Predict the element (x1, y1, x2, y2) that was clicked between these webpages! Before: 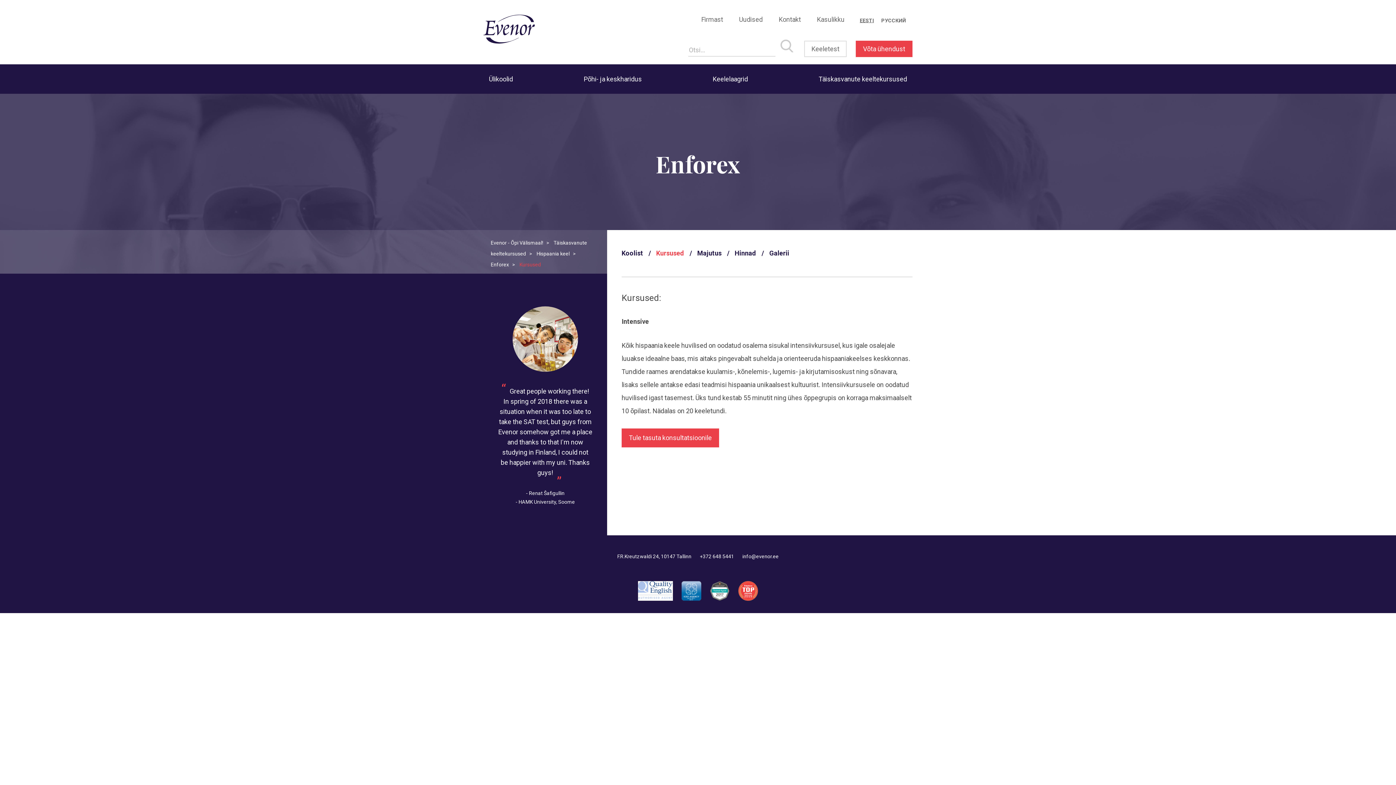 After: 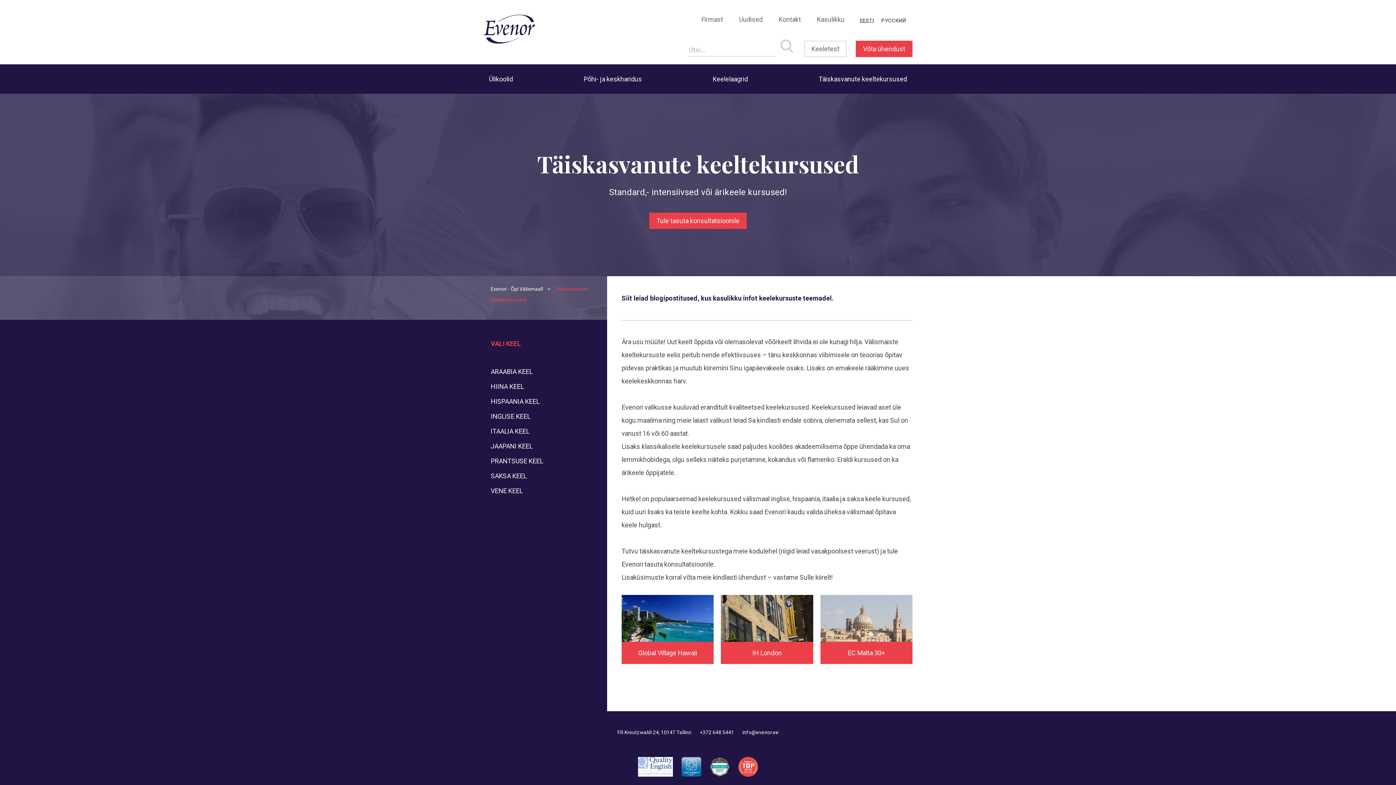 Action: label: Täiskasvanute keeltekursused bbox: (813, 64, 912, 93)